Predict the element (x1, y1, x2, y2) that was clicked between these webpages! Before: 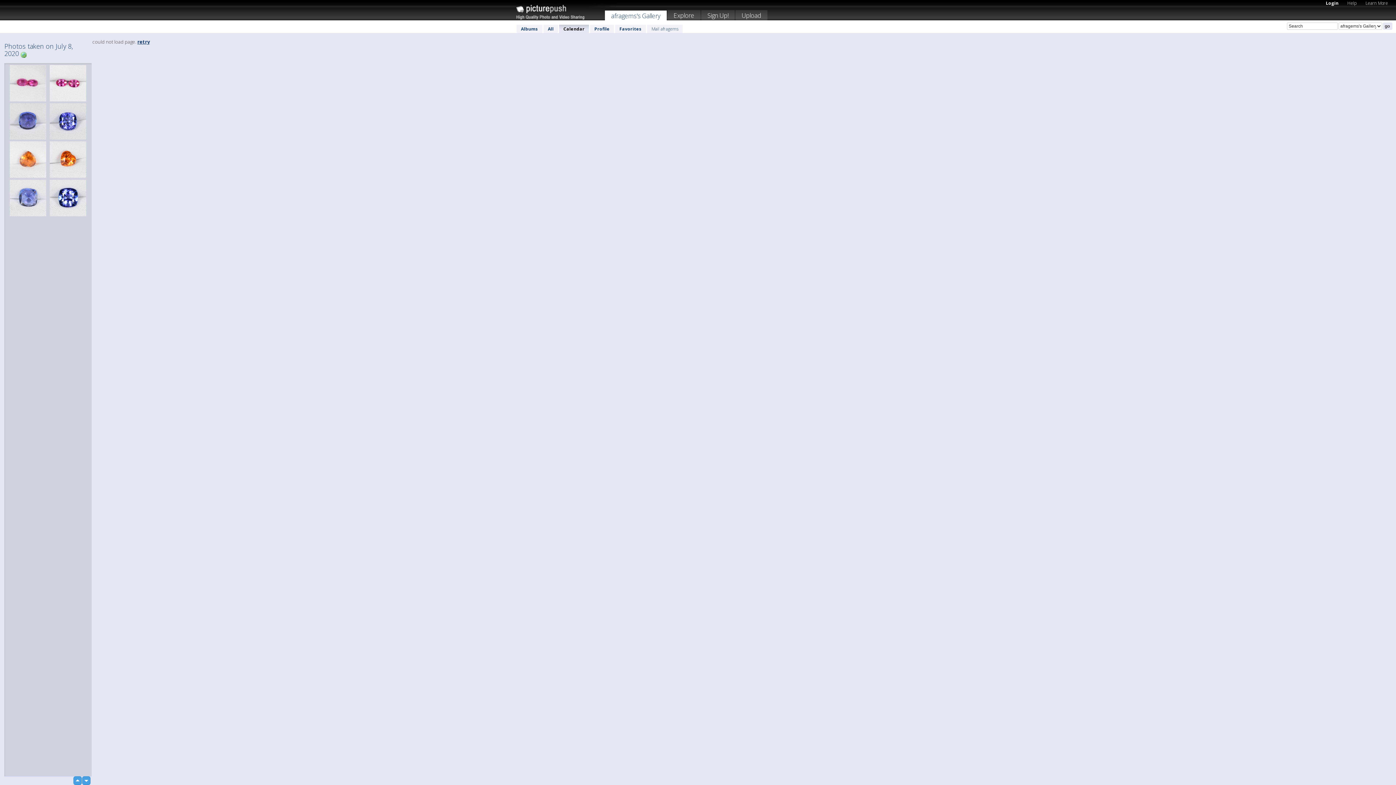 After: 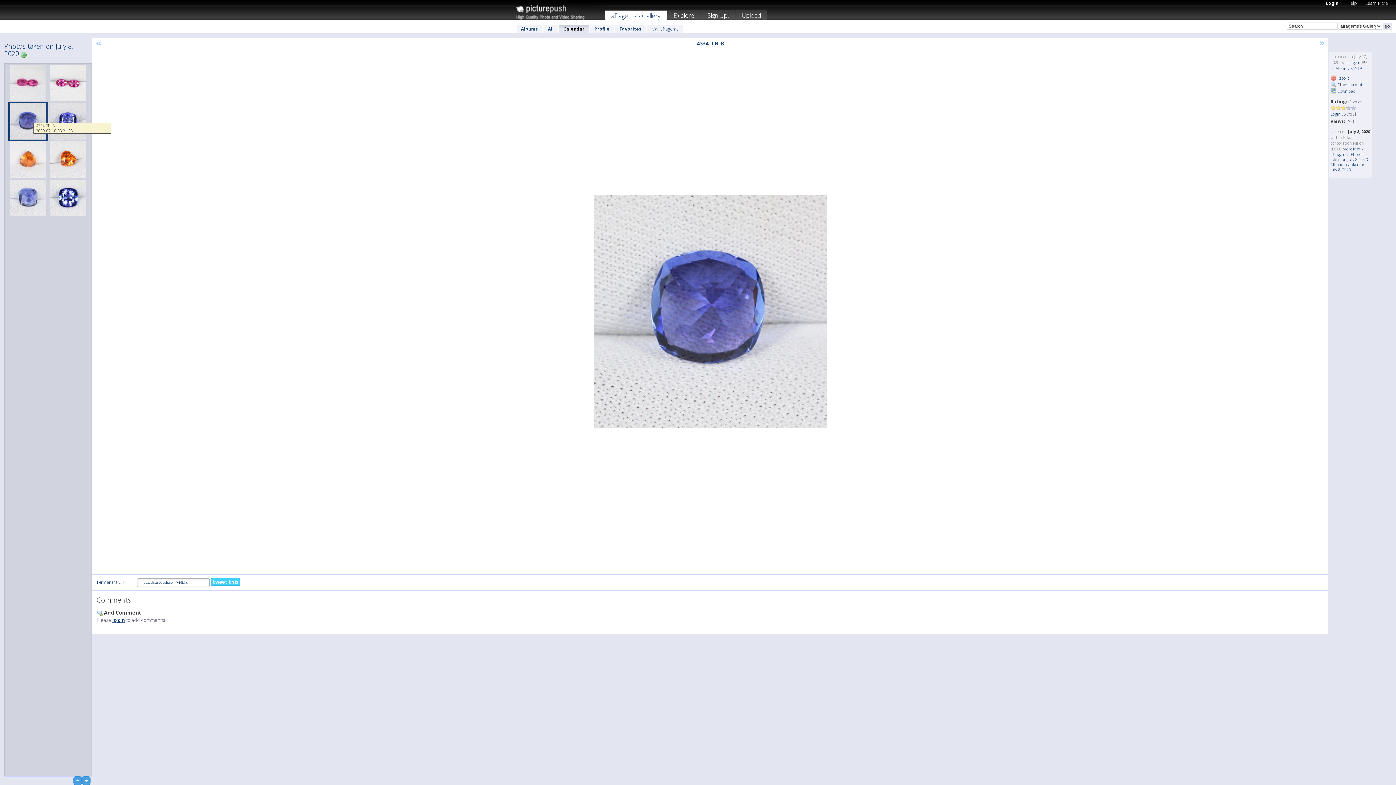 Action: bbox: (8, 101, 48, 141)